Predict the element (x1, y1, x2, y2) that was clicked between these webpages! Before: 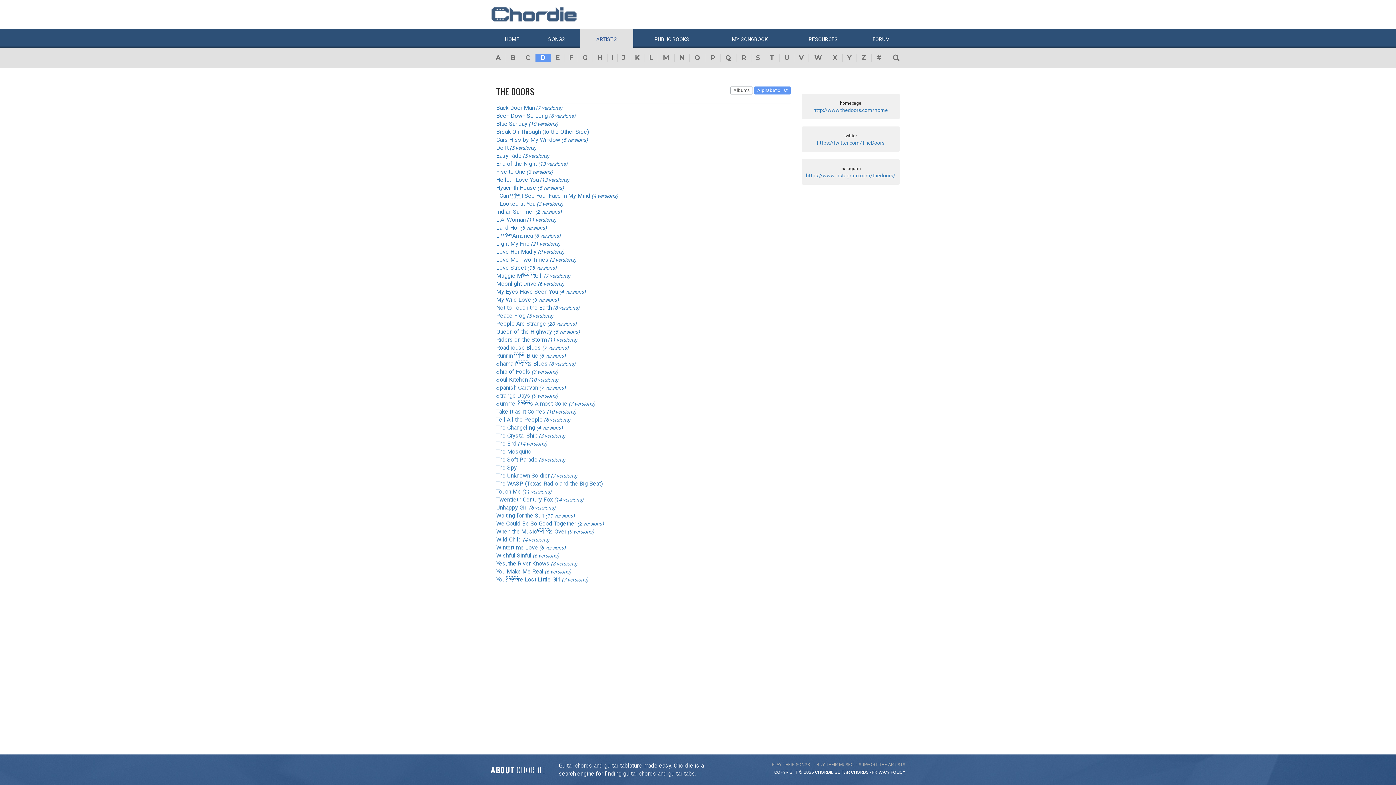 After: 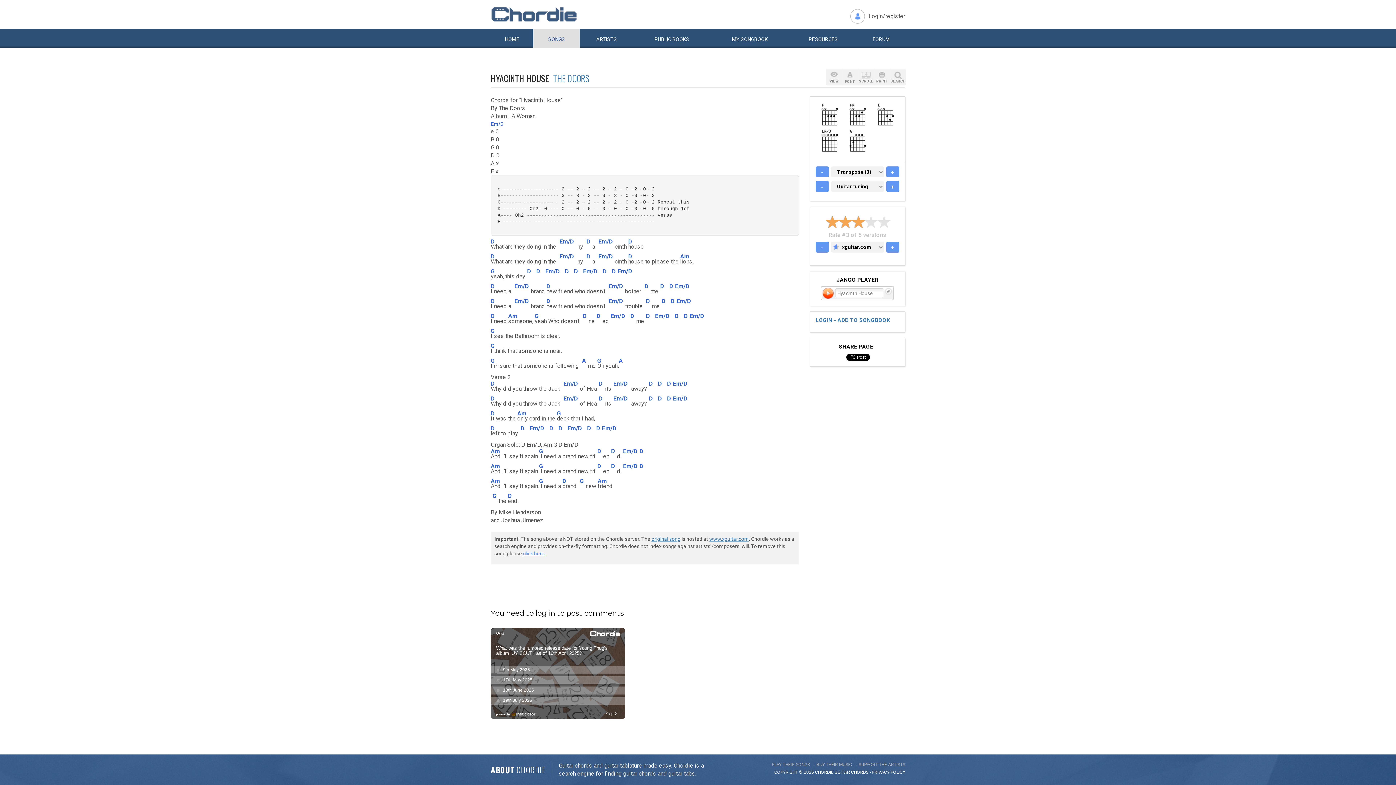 Action: label: Hyacinth House bbox: (496, 184, 536, 191)